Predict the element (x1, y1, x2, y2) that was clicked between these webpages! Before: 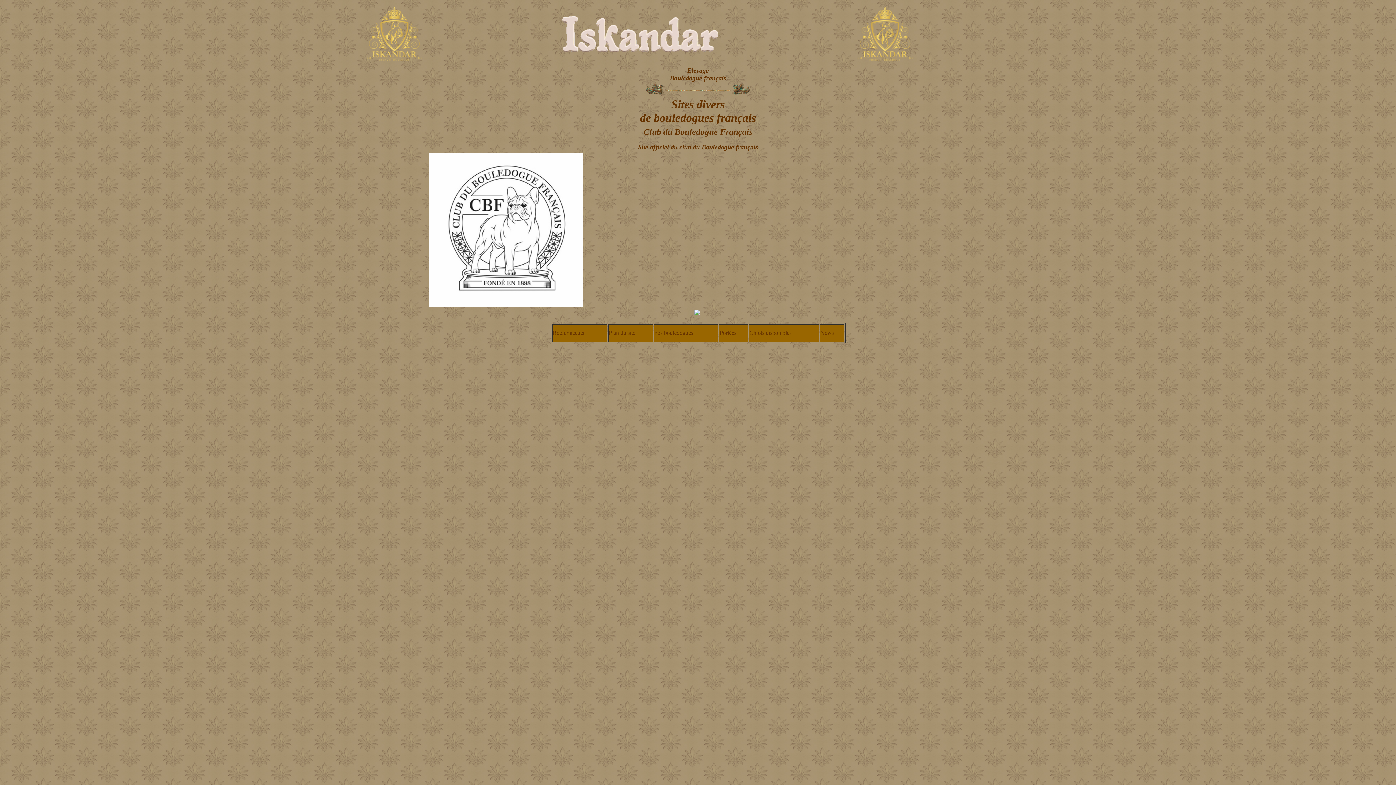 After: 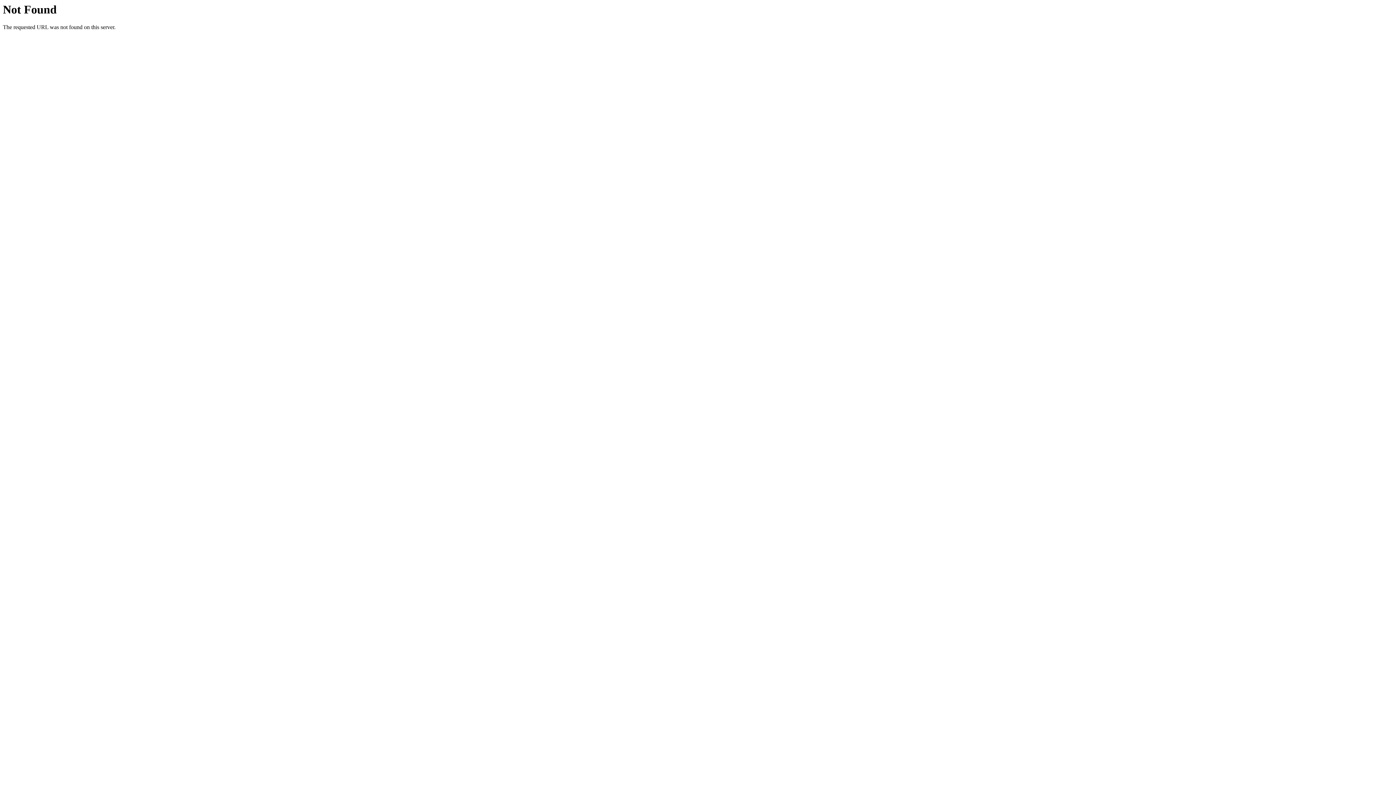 Action: bbox: (645, 89, 750, 97)